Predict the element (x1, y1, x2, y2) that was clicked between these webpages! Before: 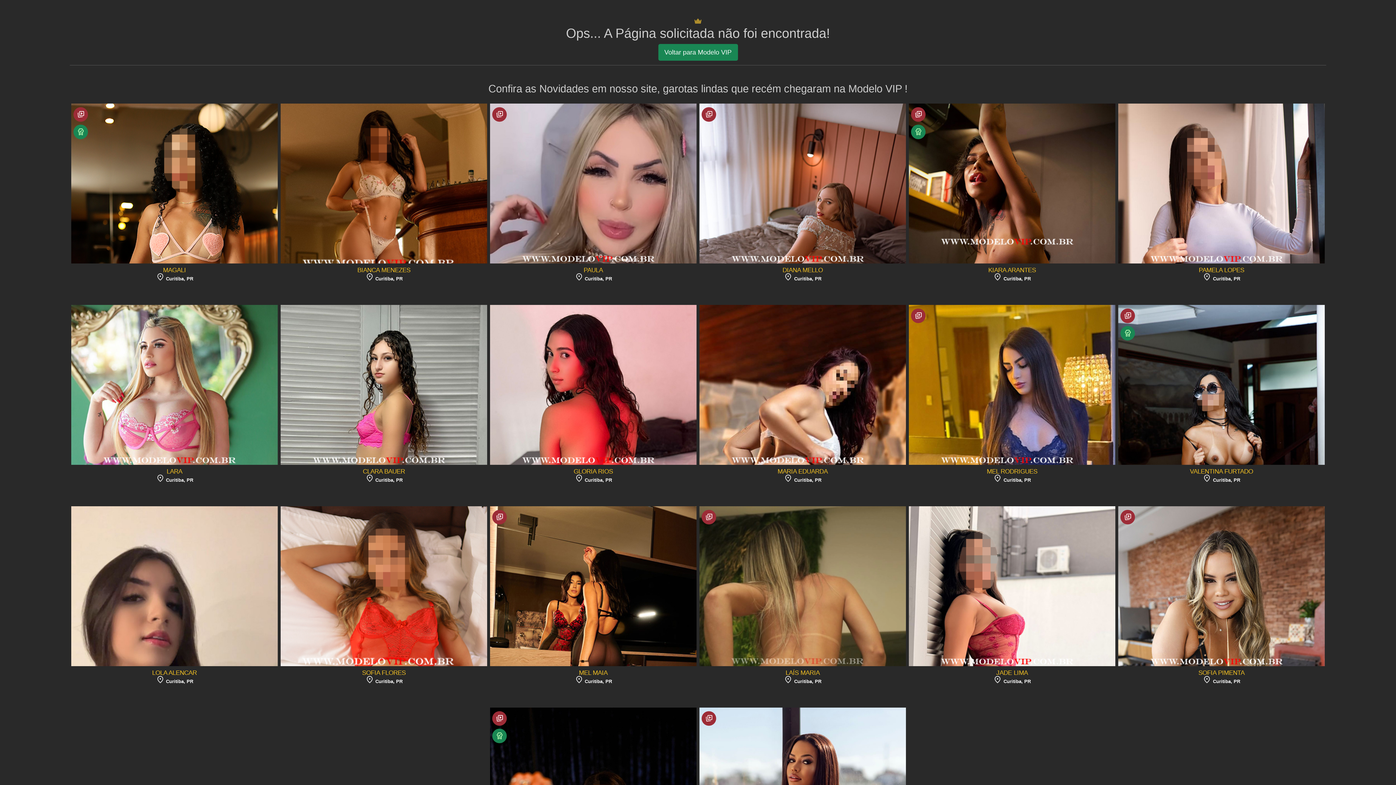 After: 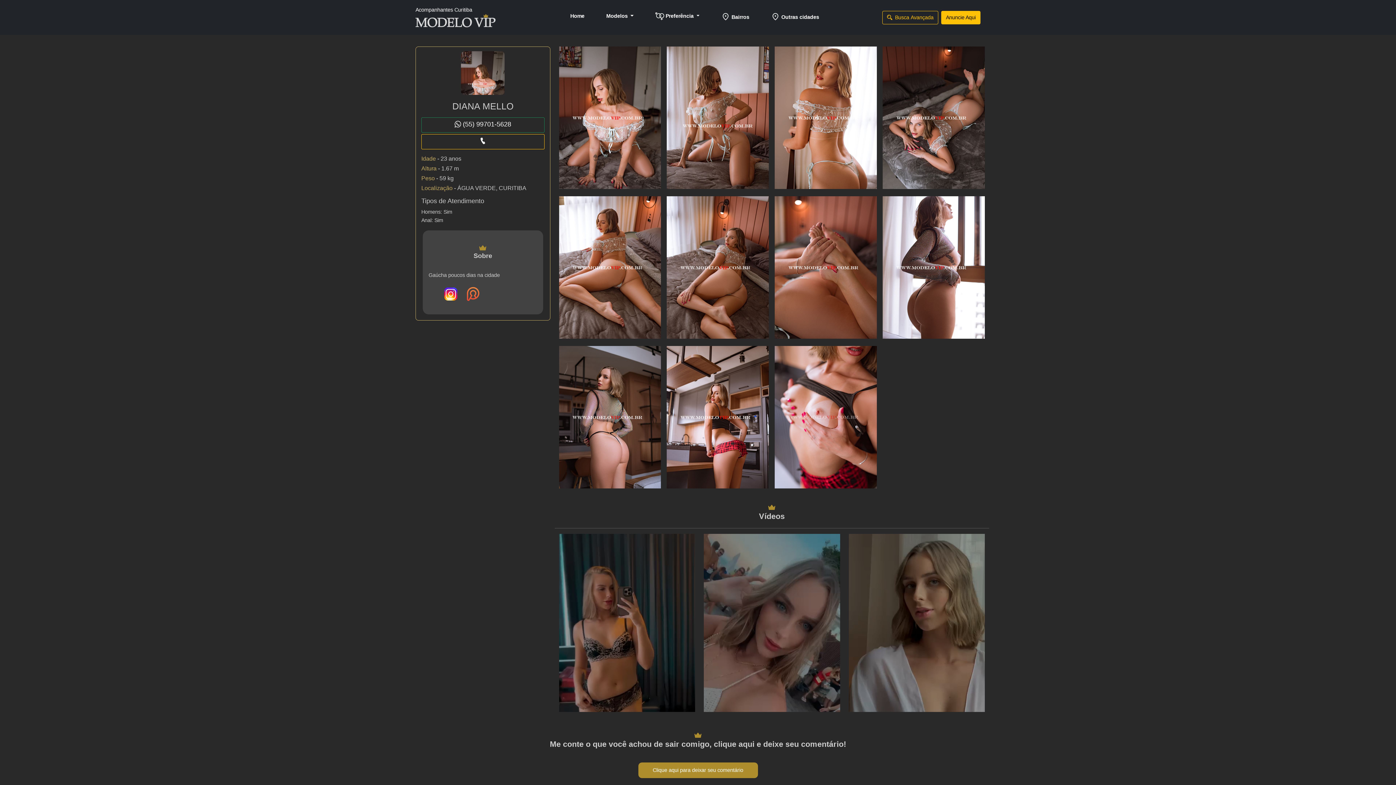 Action: bbox: (699, 180, 906, 284) label: DIANA MELLO

 Curitiba, PR